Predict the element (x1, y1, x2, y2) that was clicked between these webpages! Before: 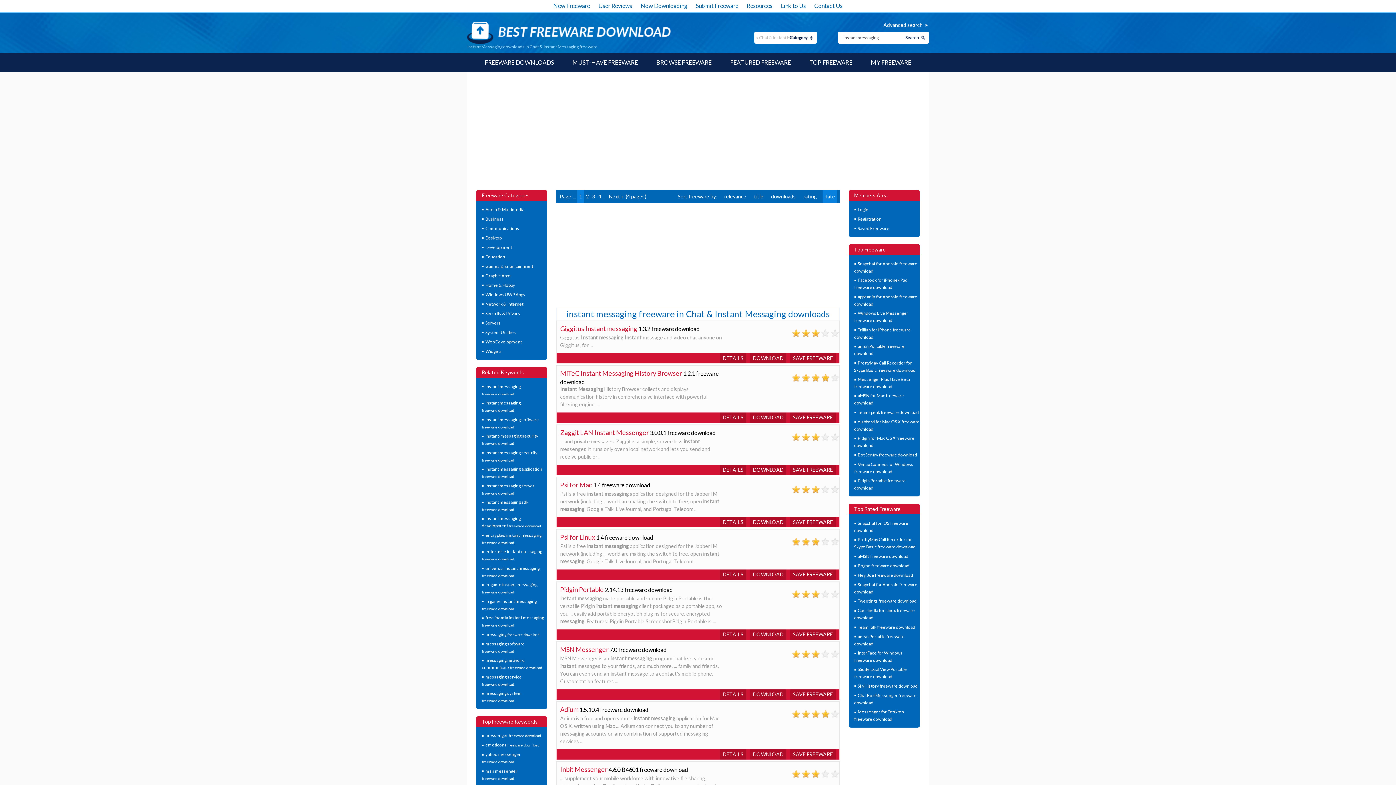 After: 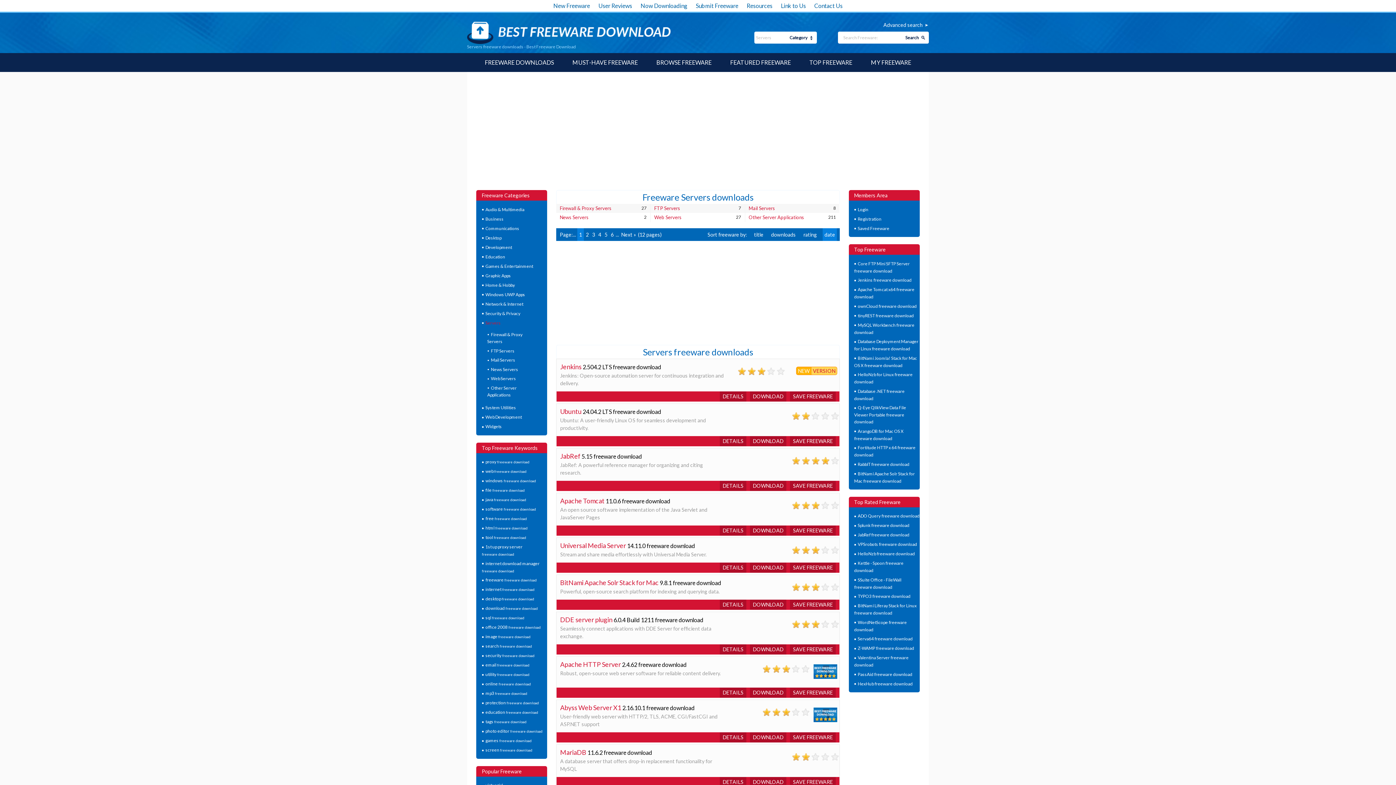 Action: bbox: (485, 320, 500, 326) label: Servers